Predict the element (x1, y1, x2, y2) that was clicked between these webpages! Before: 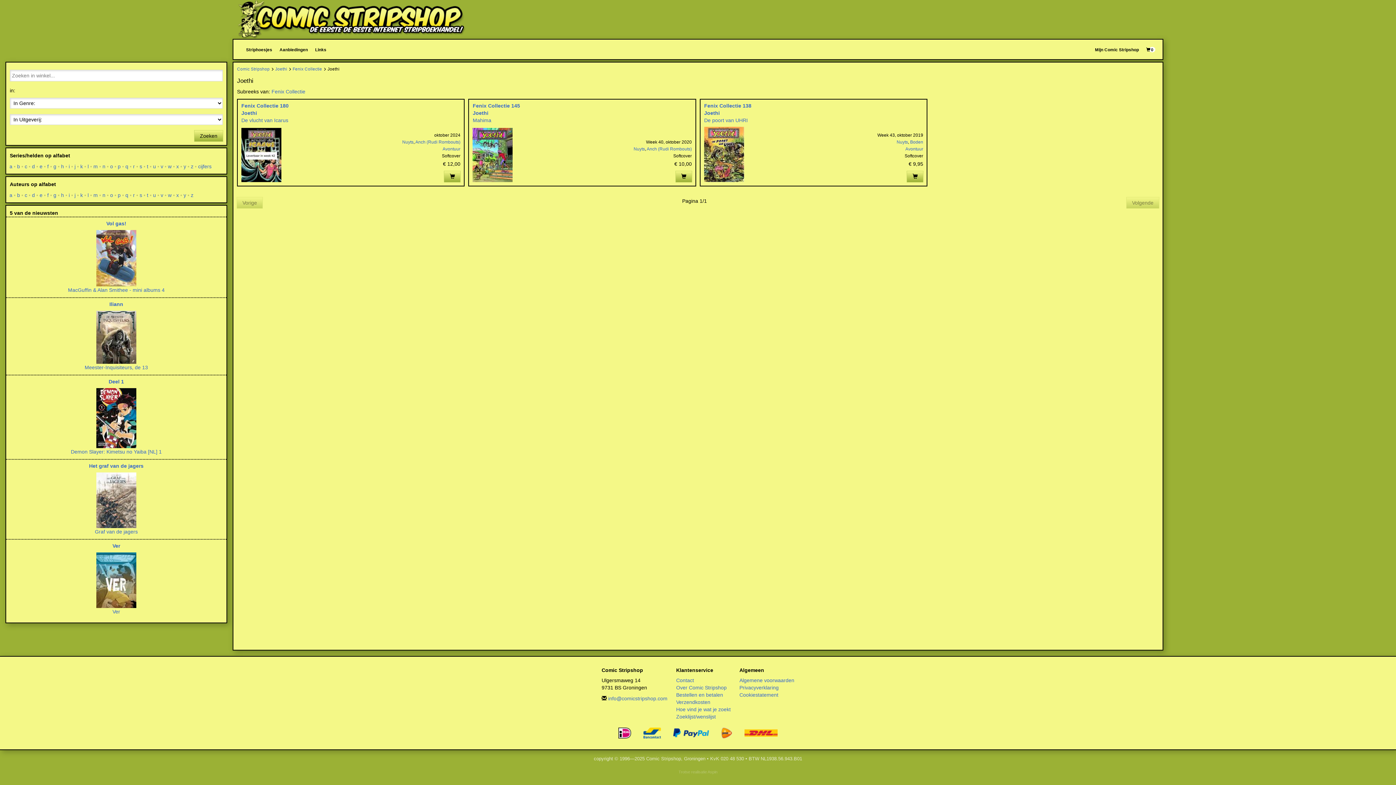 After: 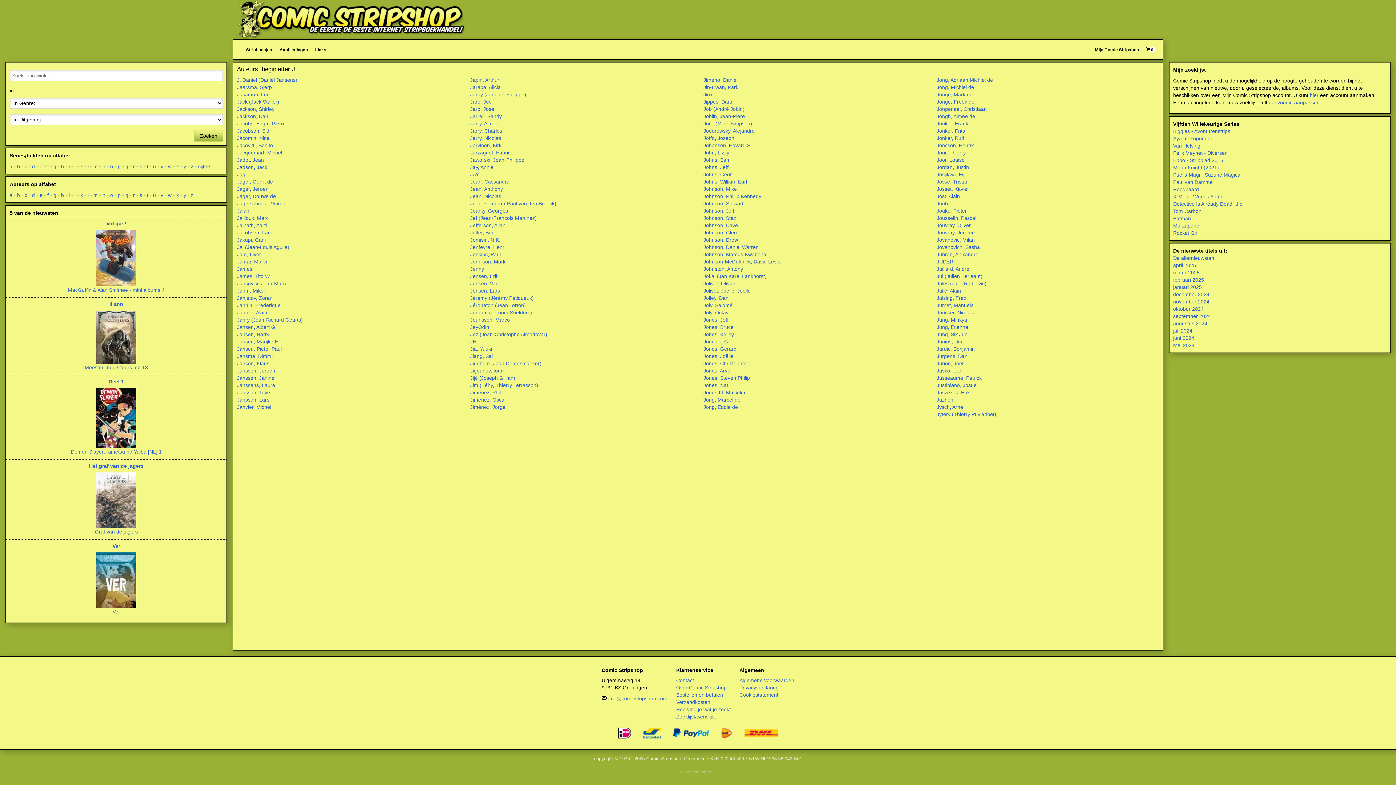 Action: label: j bbox: (74, 191, 75, 198)